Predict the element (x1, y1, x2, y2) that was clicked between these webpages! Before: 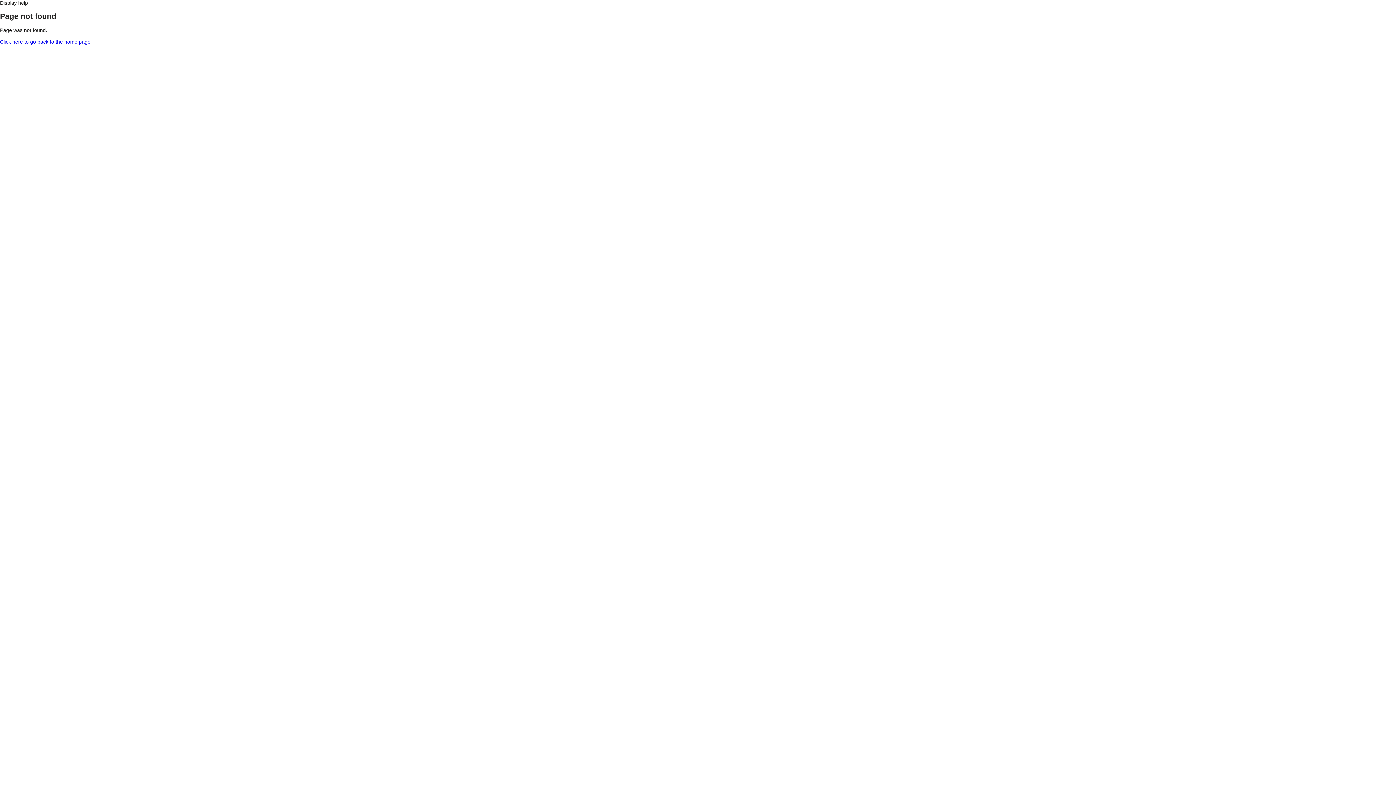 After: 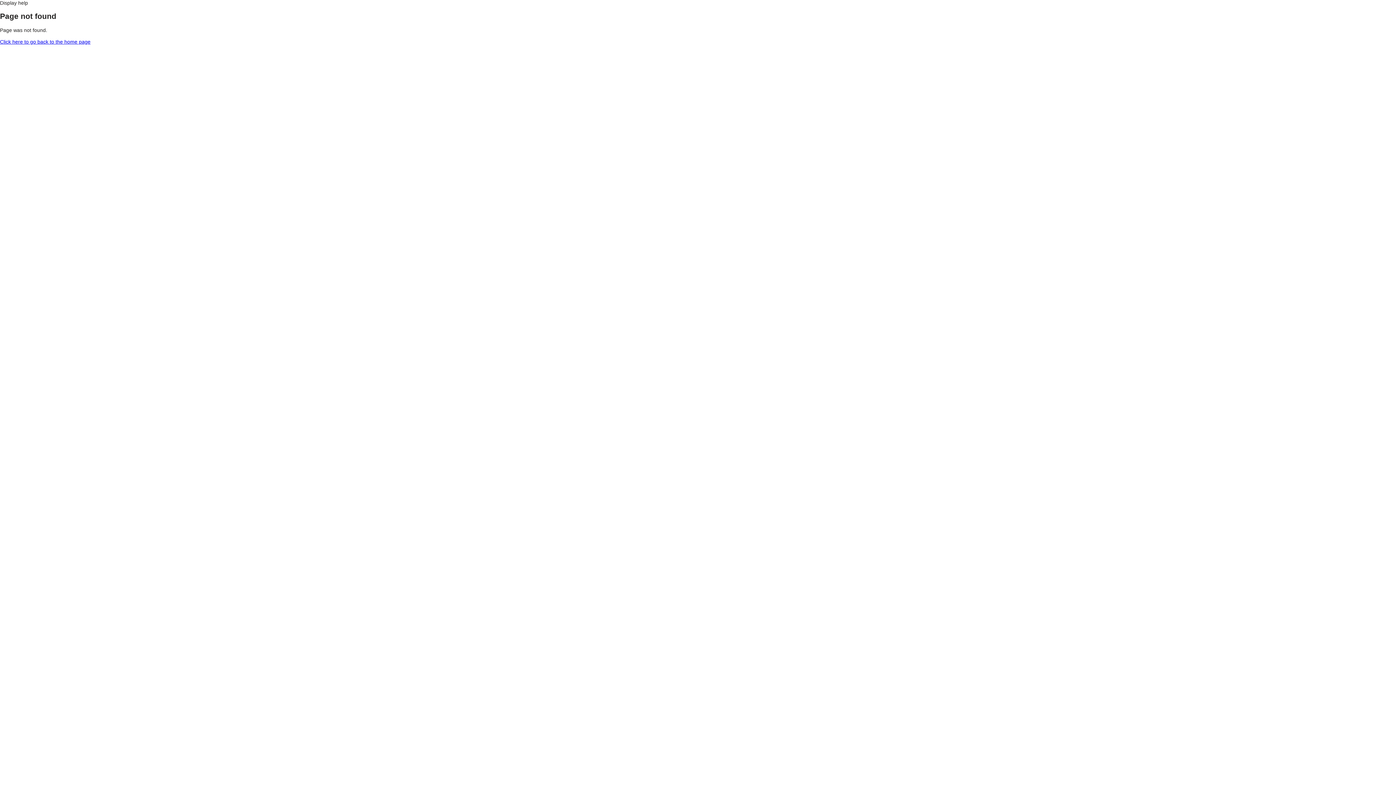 Action: bbox: (0, 38, 90, 44) label: Click here to go back to the home page